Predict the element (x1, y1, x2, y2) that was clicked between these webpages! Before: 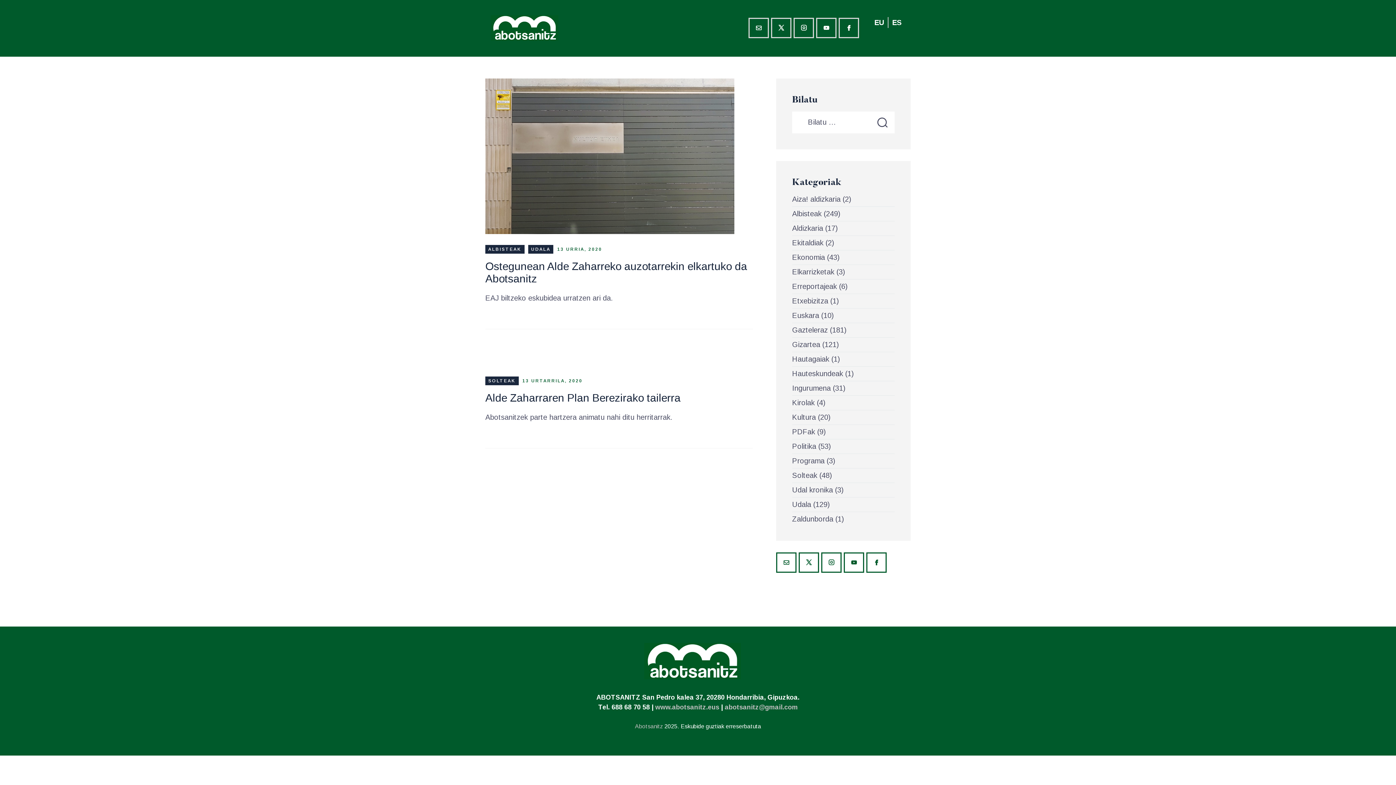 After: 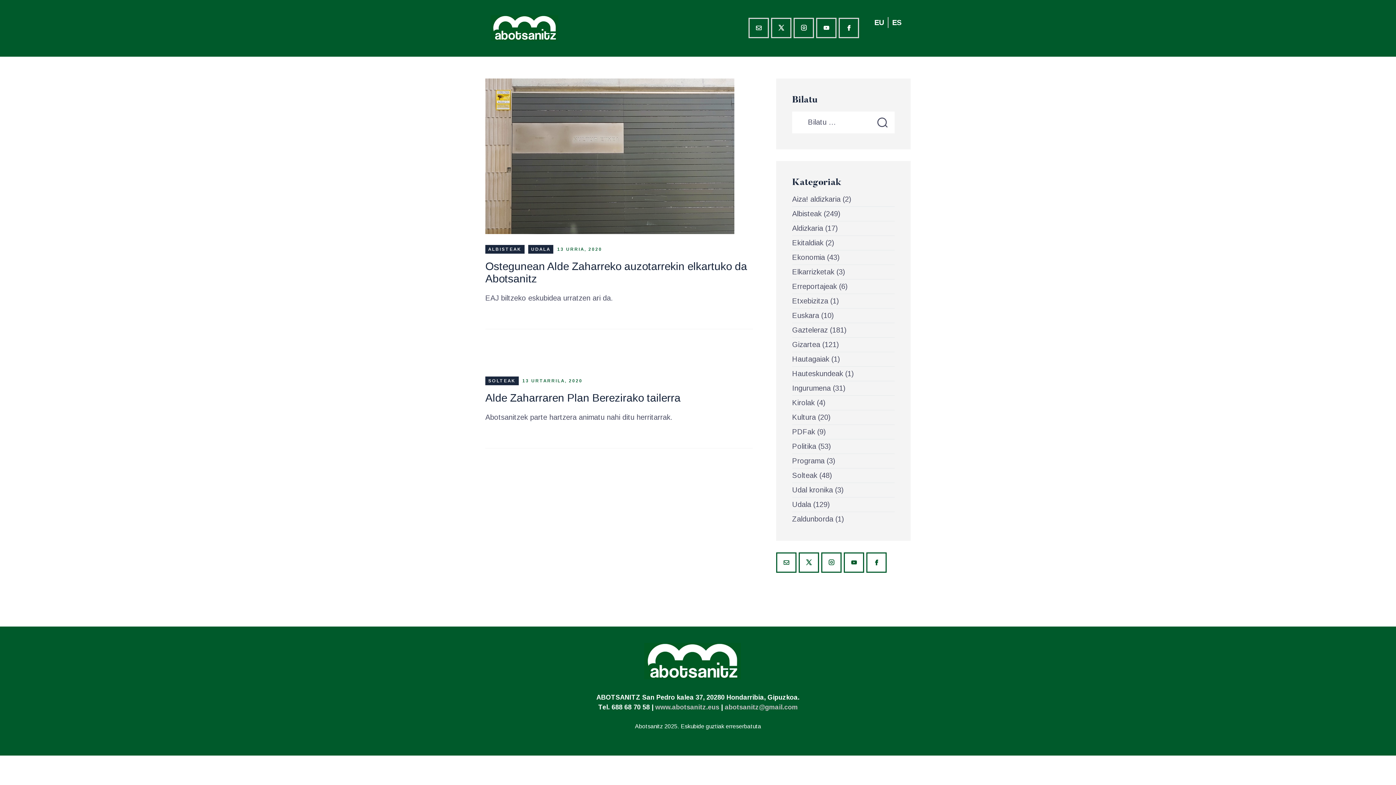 Action: label: Abotsanitz bbox: (635, 723, 663, 729)